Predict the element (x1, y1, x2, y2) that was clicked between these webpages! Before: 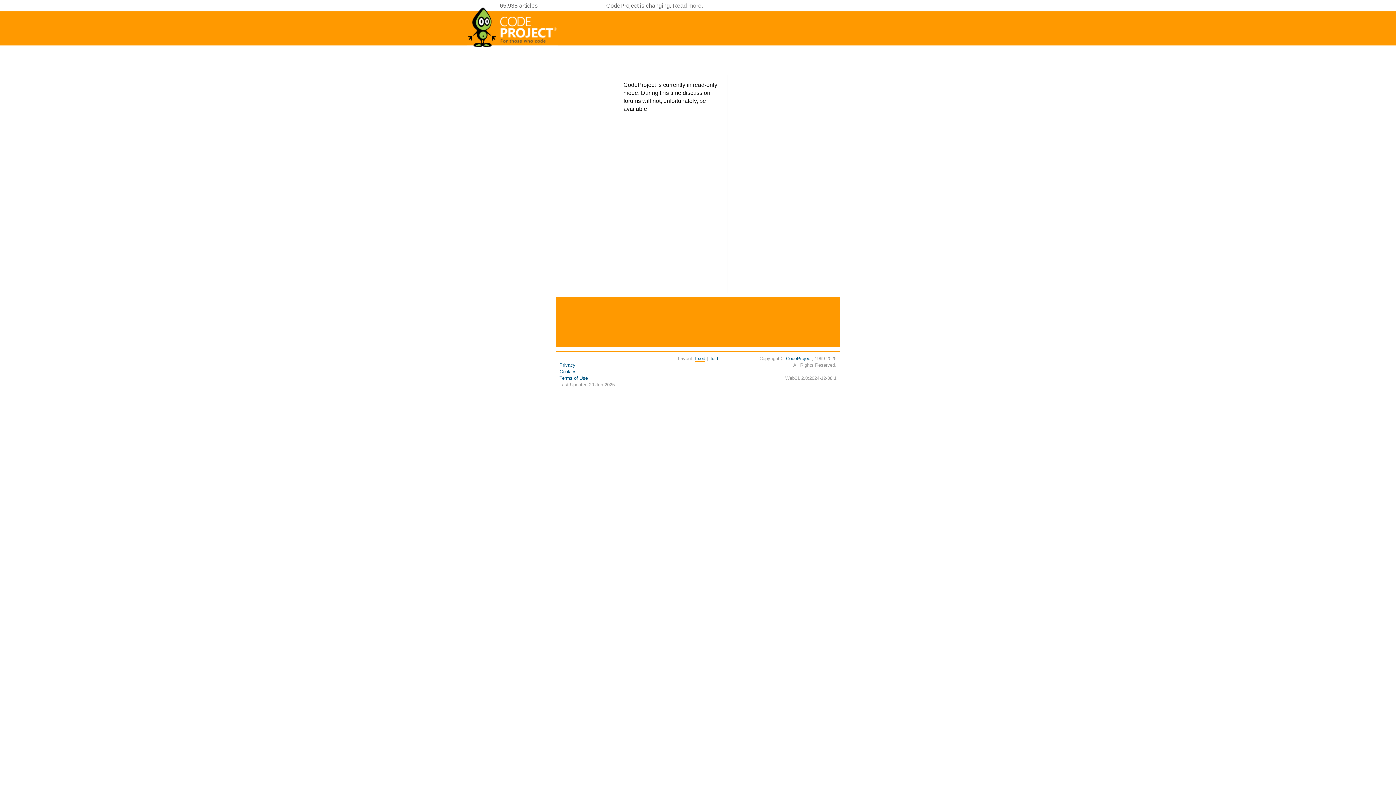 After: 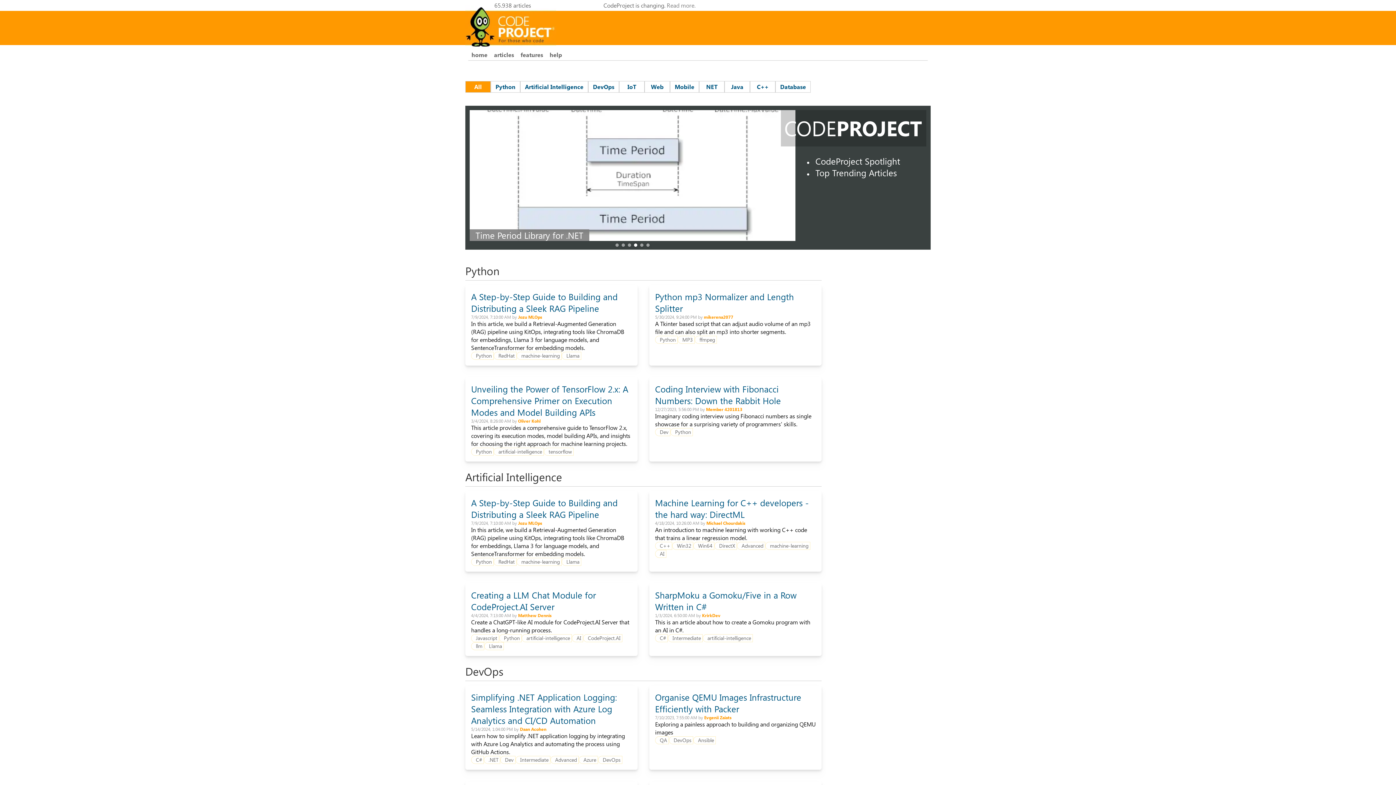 Action: bbox: (467, 44, 558, 50)